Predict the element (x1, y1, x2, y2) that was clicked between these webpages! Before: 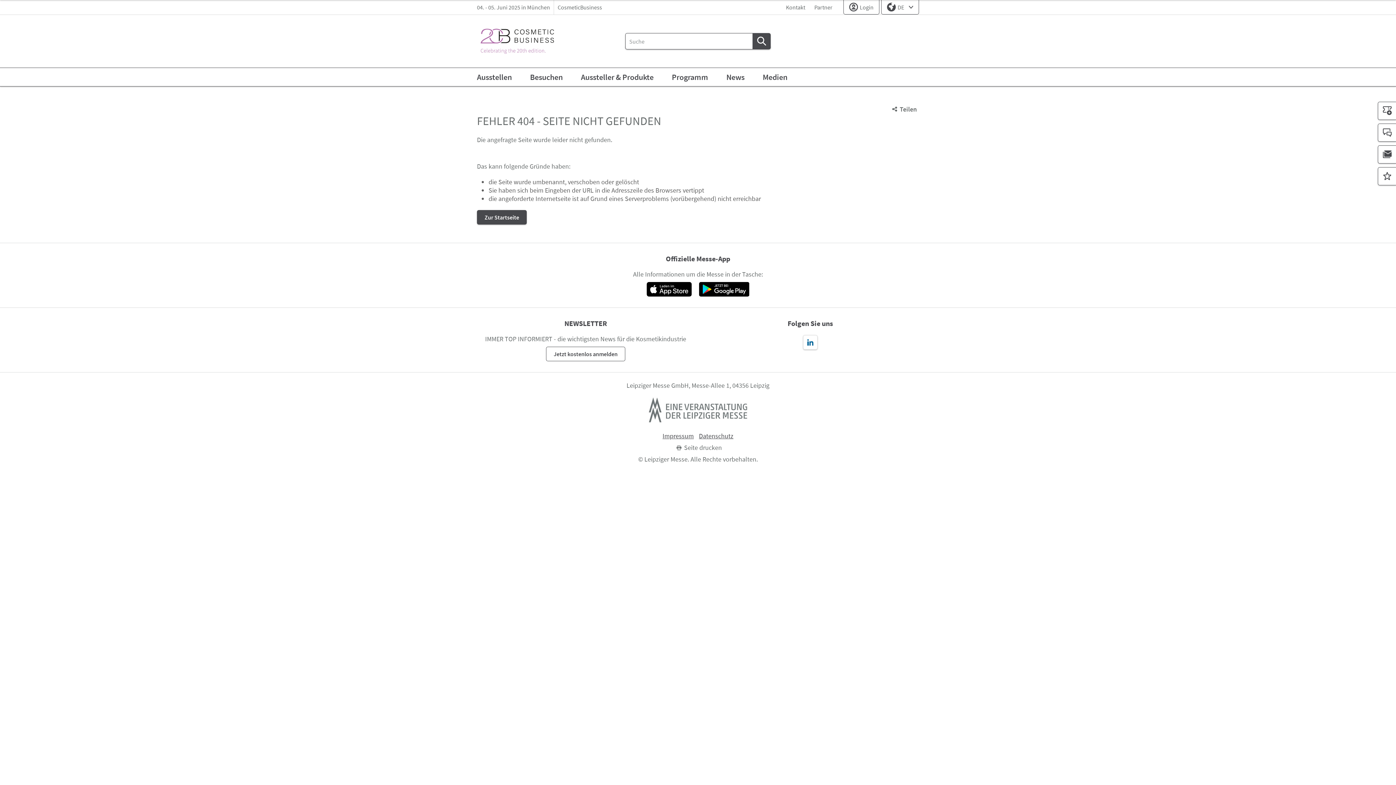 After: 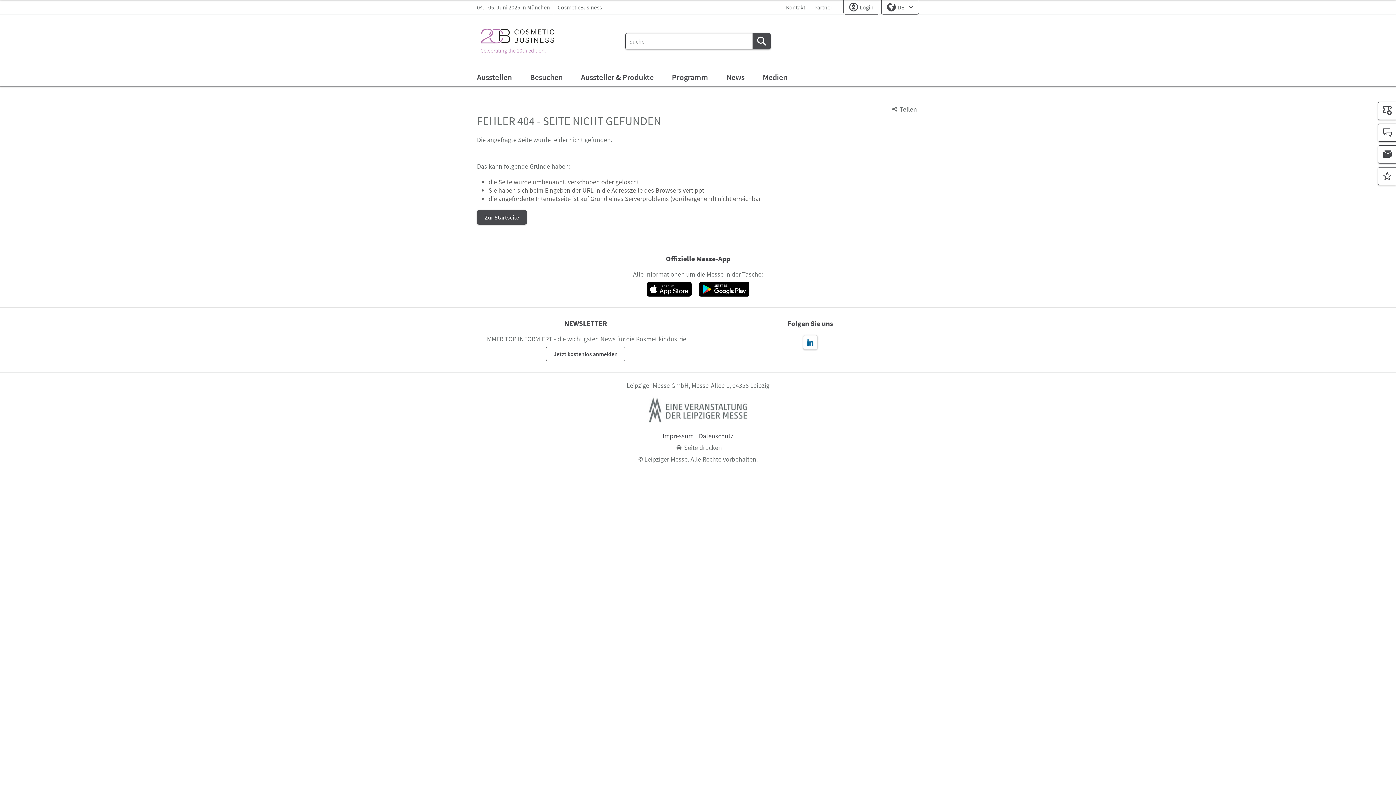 Action: bbox: (643, 393, 752, 426)